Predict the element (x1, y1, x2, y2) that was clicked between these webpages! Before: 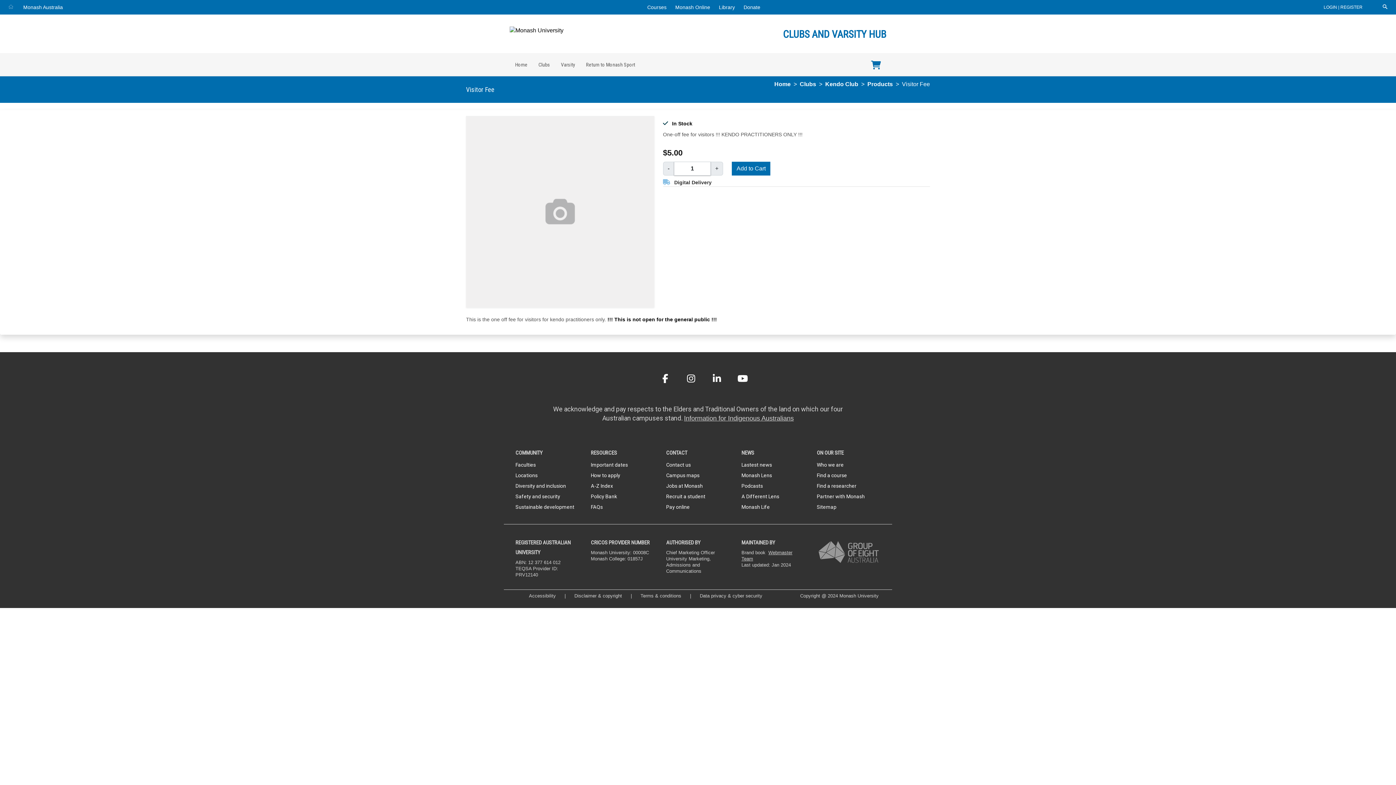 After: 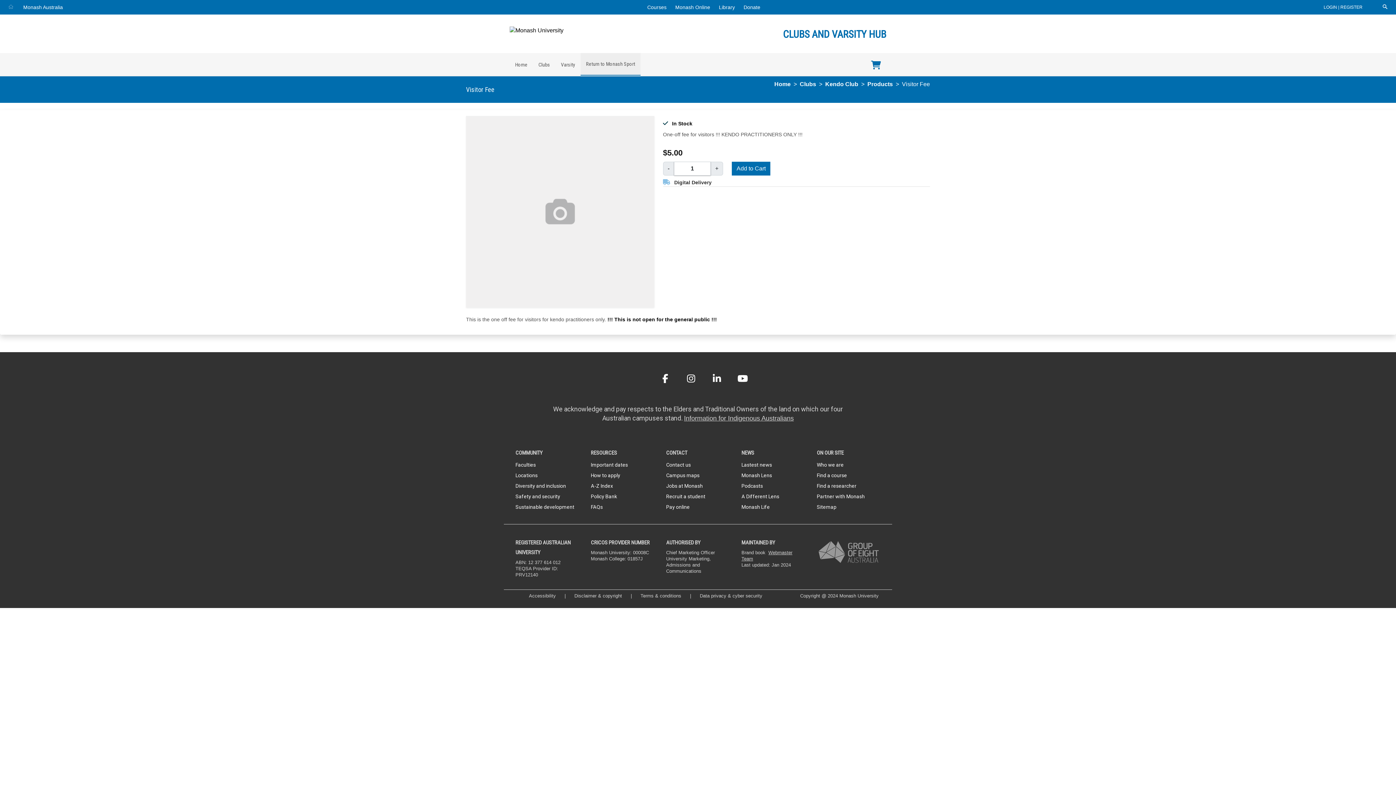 Action: label: Return to Monash Sport bbox: (580, 53, 640, 75)